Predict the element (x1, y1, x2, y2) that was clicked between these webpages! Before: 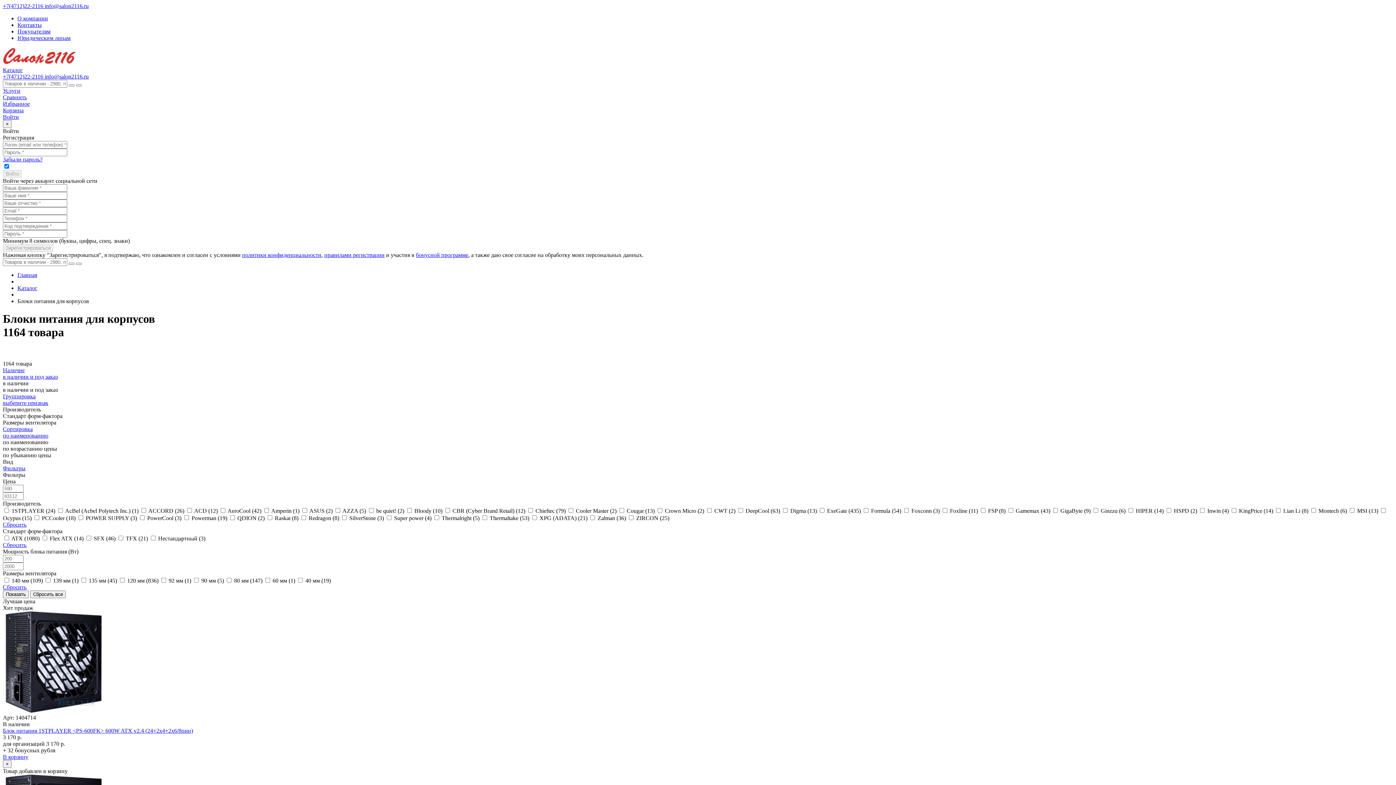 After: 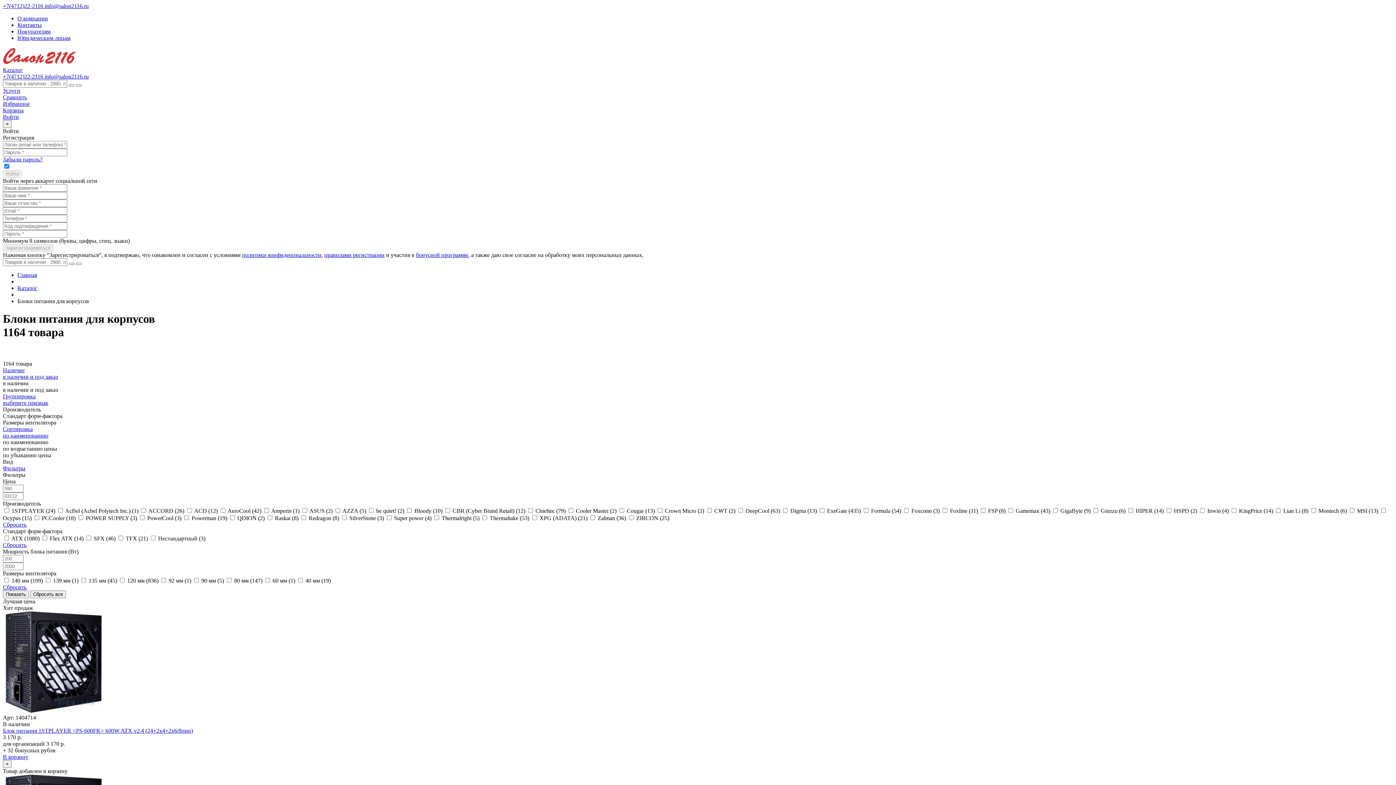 Action: bbox: (2, 426, 1393, 439) label: Сортировка
по наименованию